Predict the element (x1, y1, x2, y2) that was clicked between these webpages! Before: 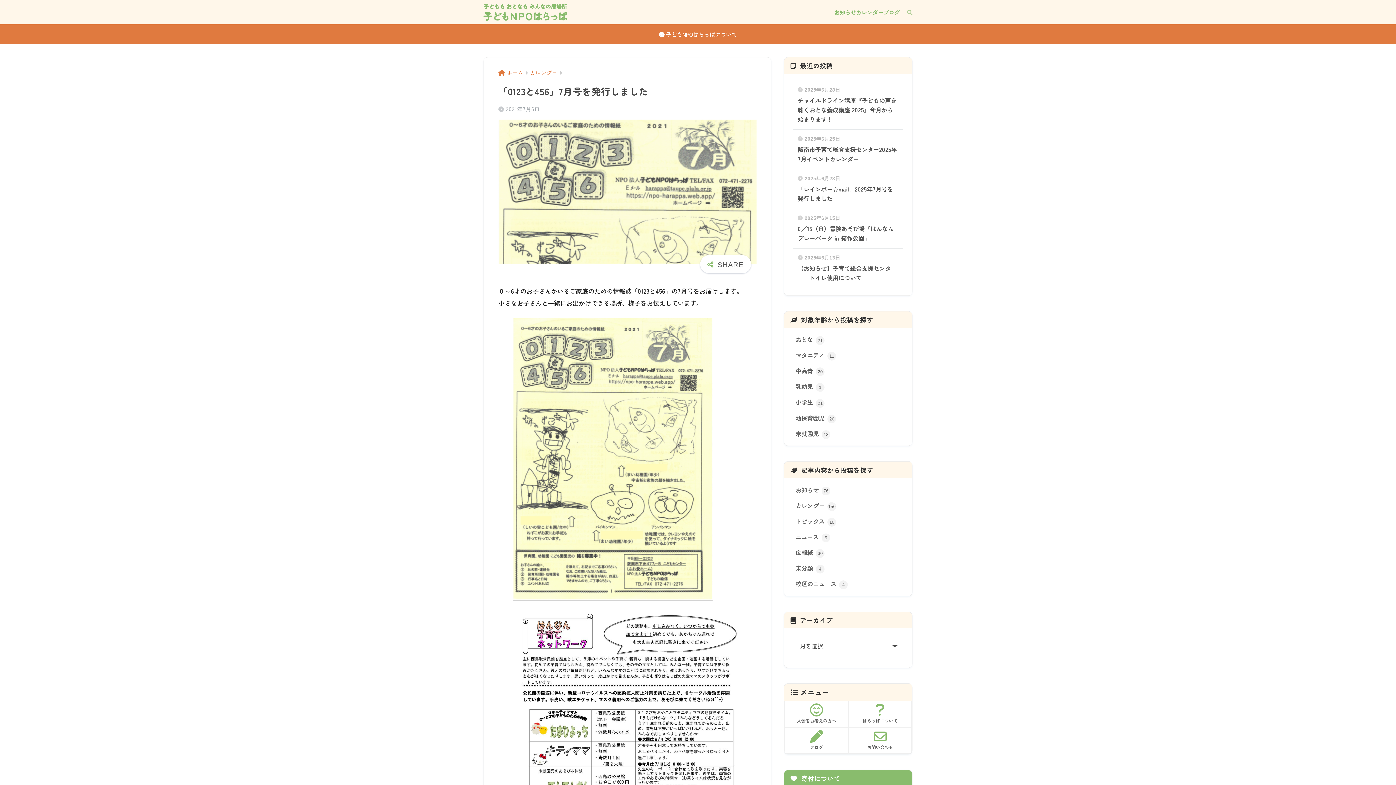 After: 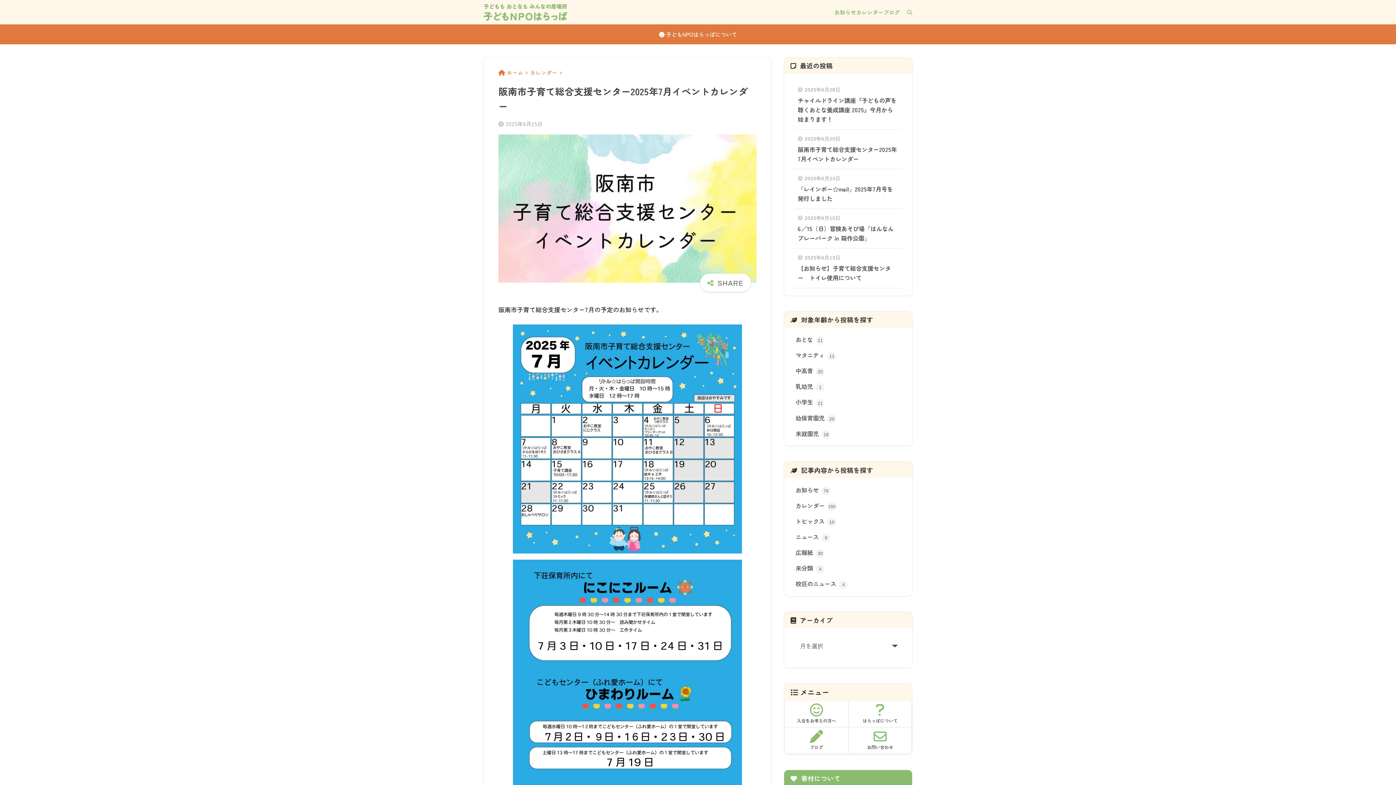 Action: label: 2025年6月25日
阪南市子育て総合支援センター2025年7月イベントカレンダー bbox: (793, 129, 903, 169)